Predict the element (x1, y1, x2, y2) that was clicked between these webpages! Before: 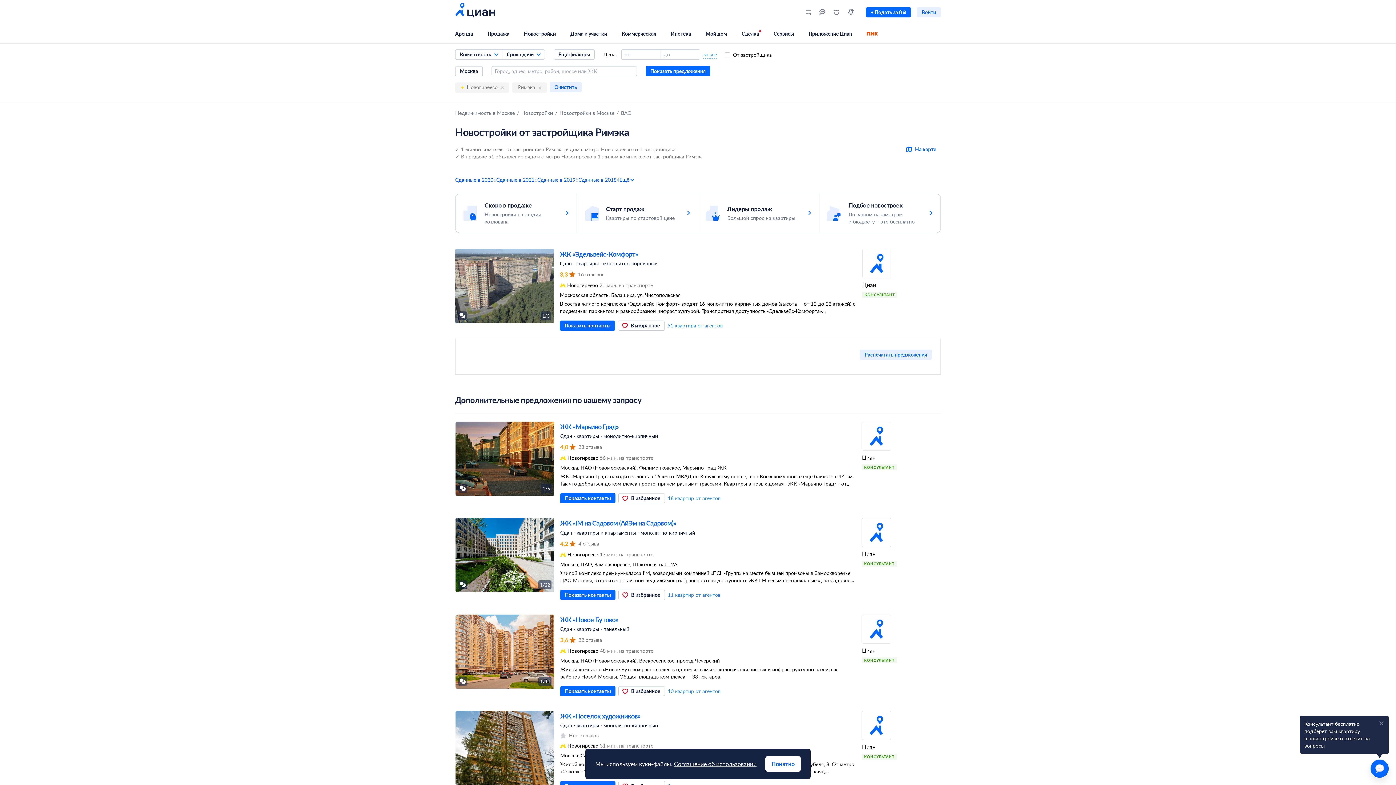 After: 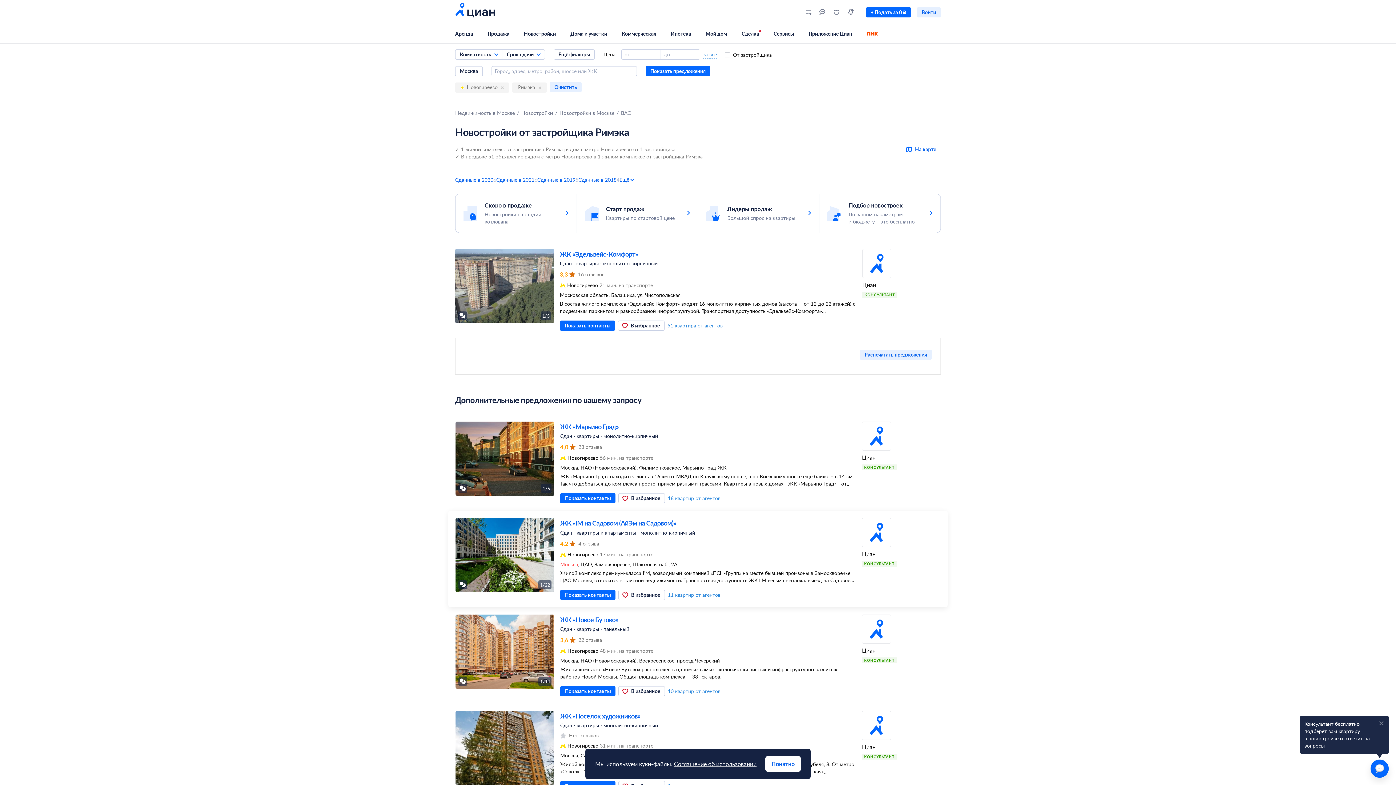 Action: bbox: (560, 560, 578, 568) label: Москва